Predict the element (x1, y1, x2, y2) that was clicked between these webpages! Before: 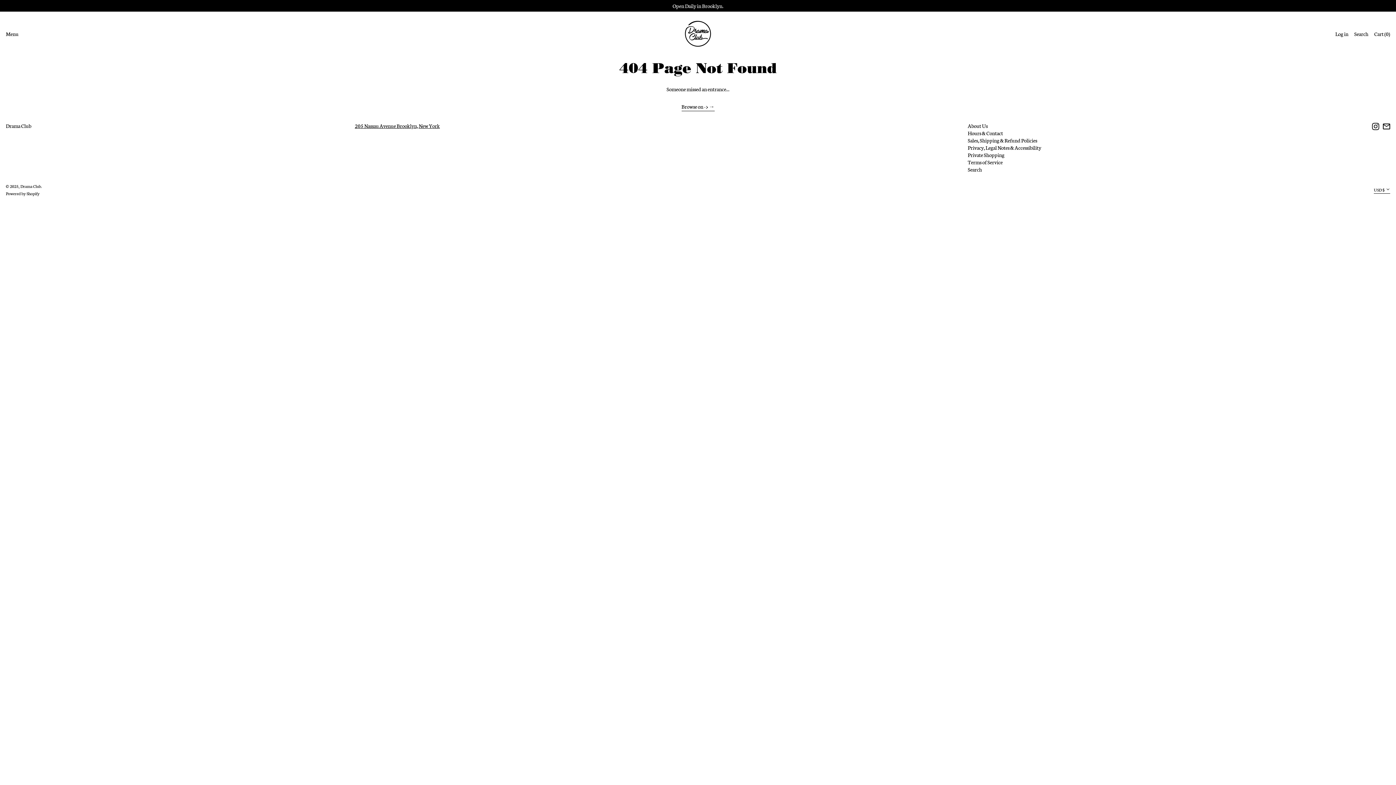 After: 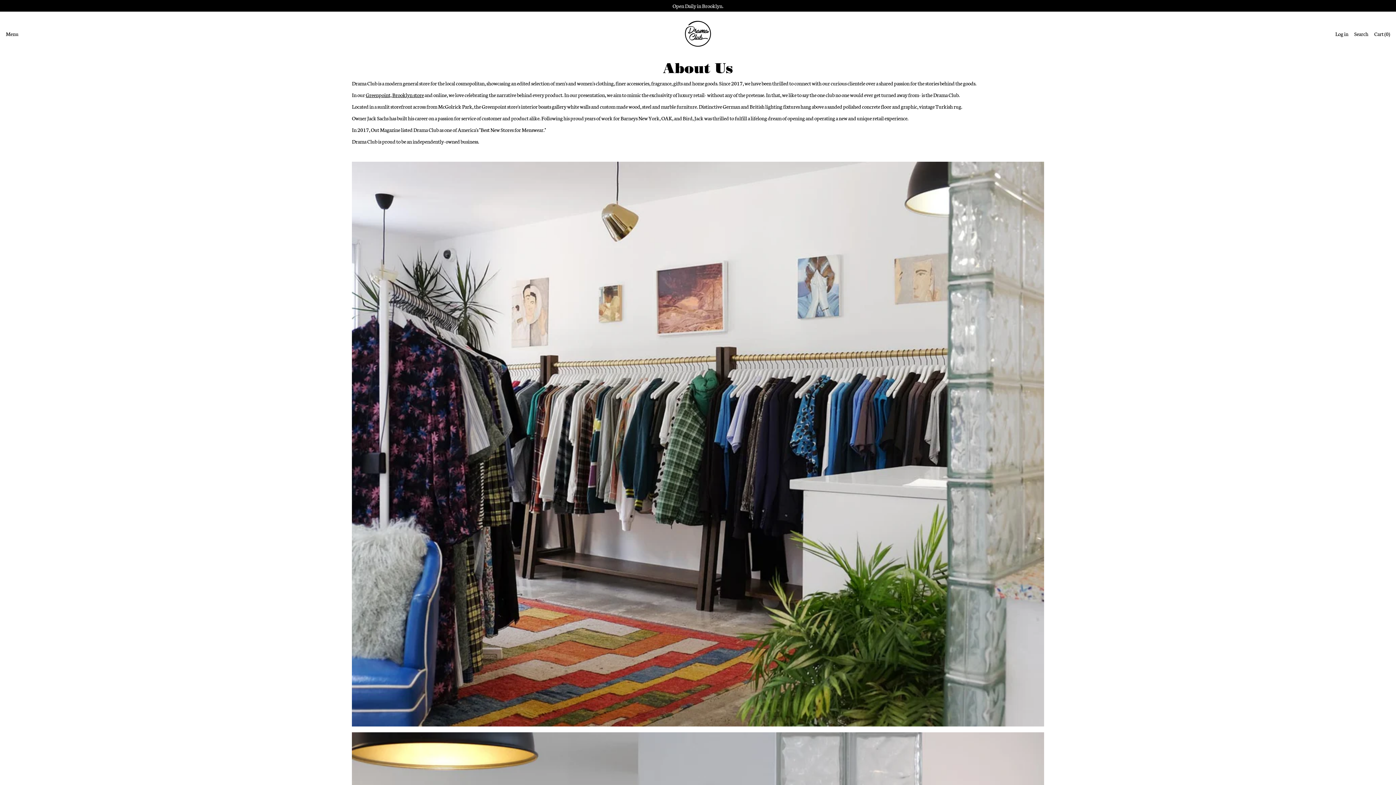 Action: bbox: (968, 122, 988, 129) label: About Us